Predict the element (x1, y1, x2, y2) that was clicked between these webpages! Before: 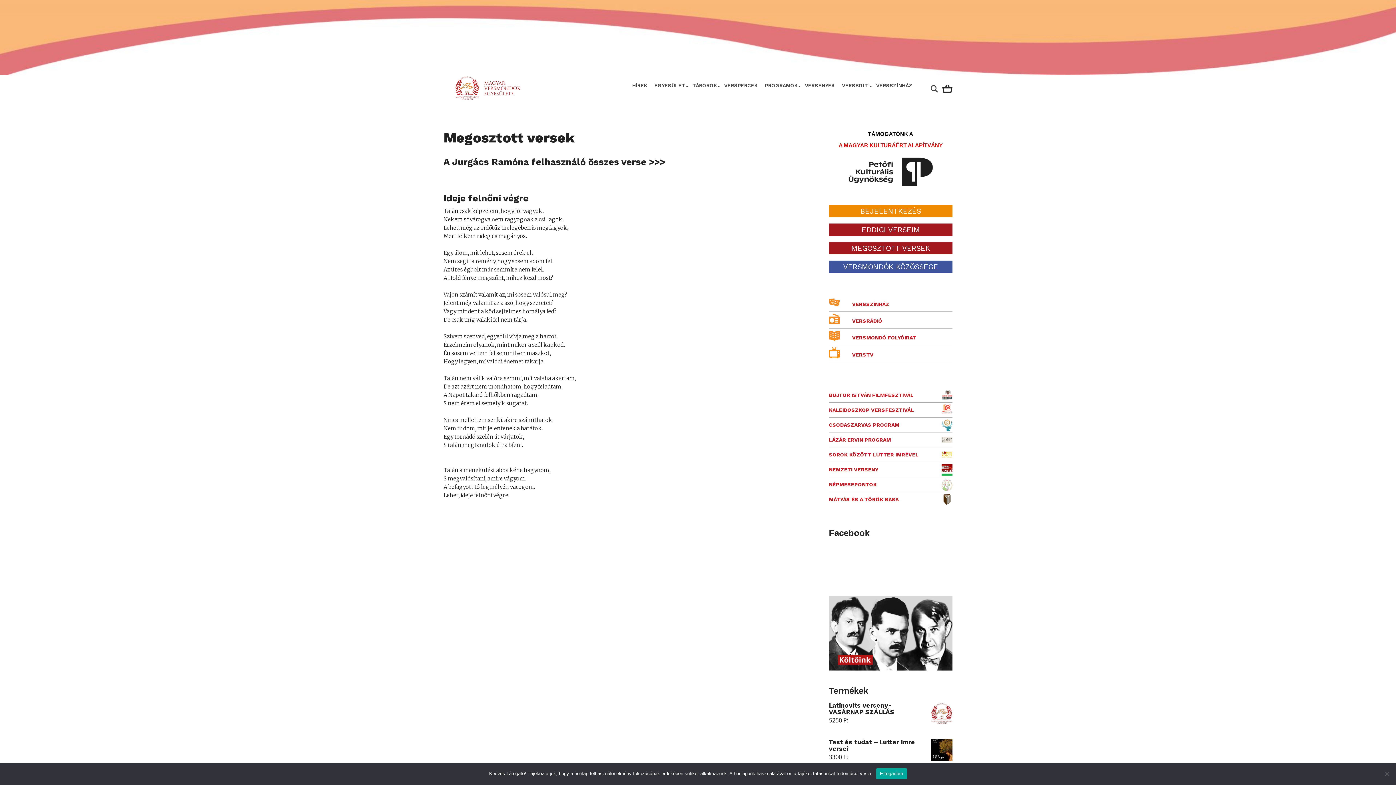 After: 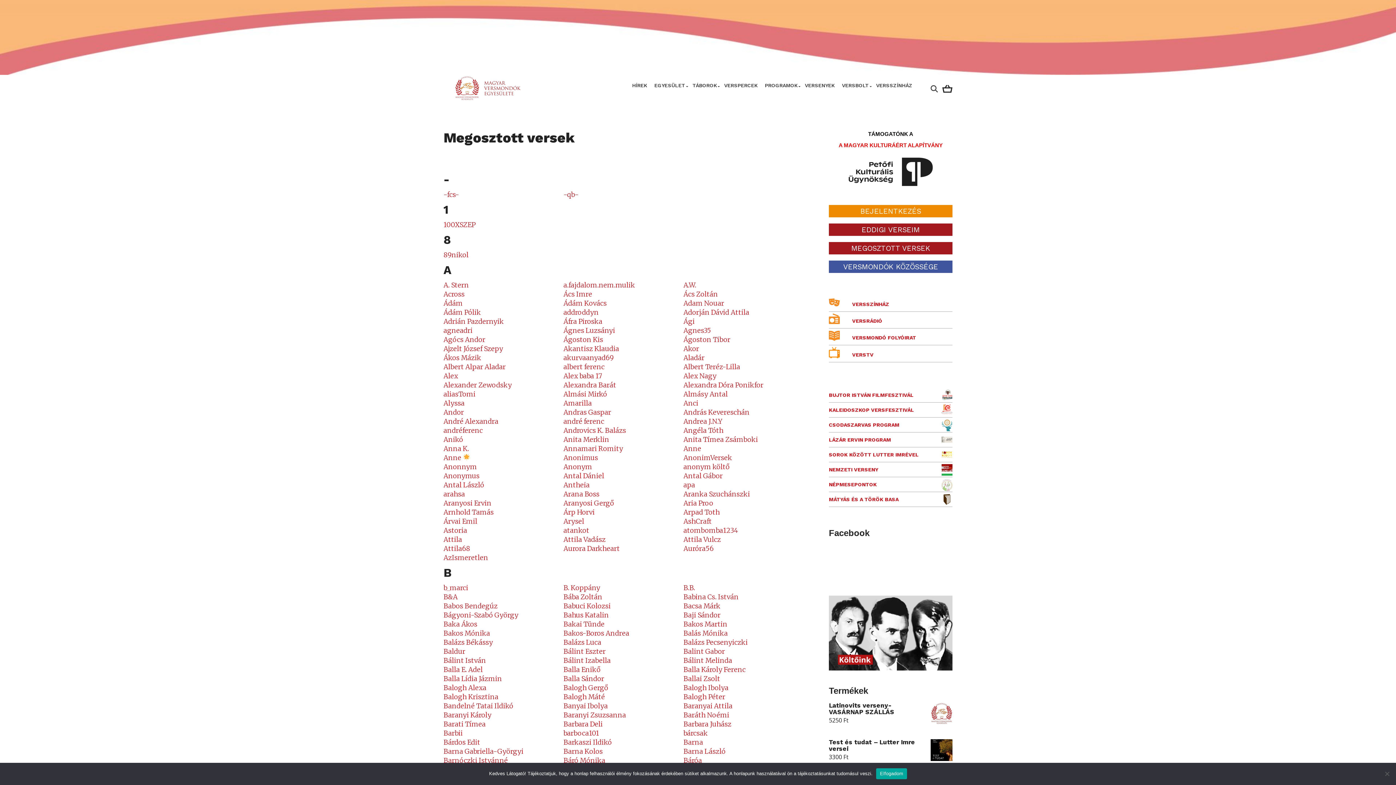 Action: label: MEGOSZTOTT VERSEK bbox: (829, 242, 952, 254)